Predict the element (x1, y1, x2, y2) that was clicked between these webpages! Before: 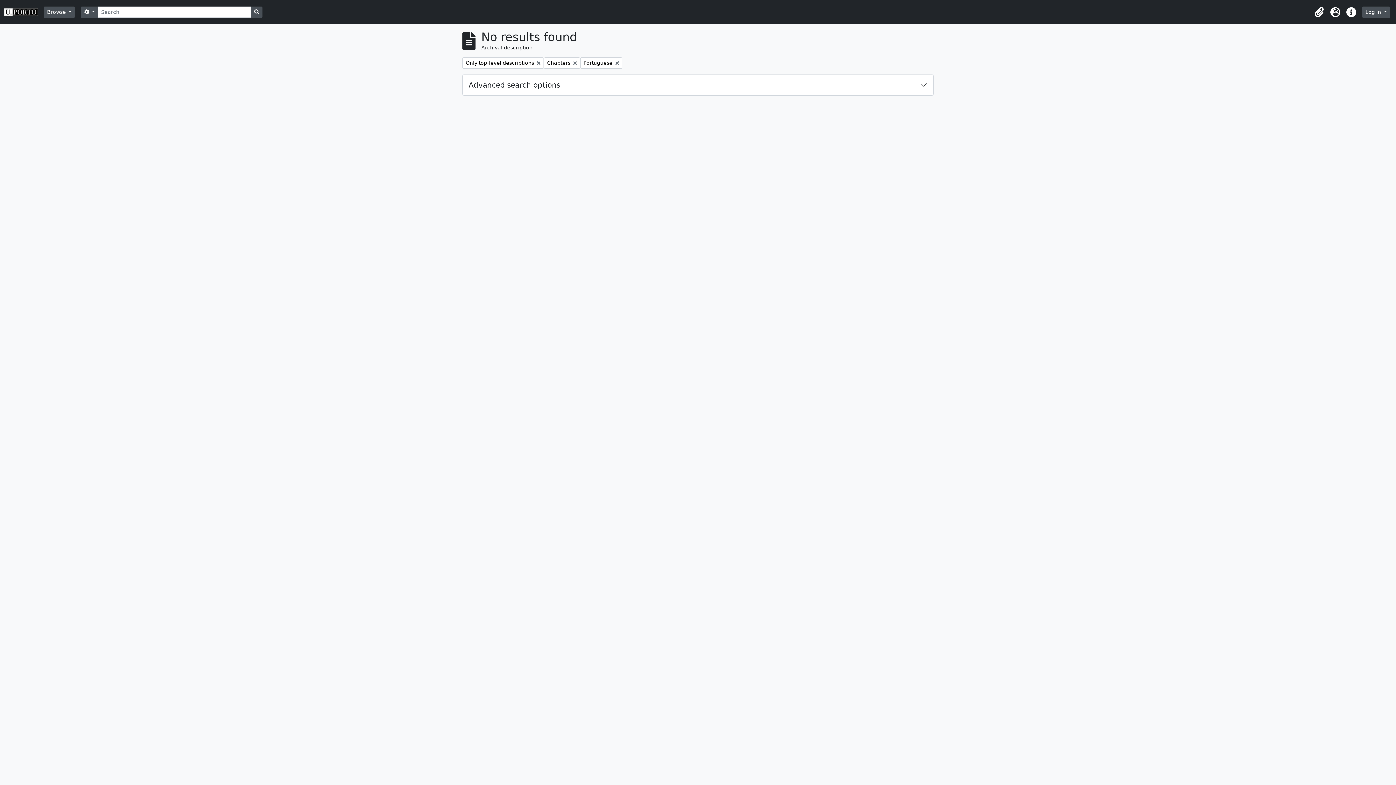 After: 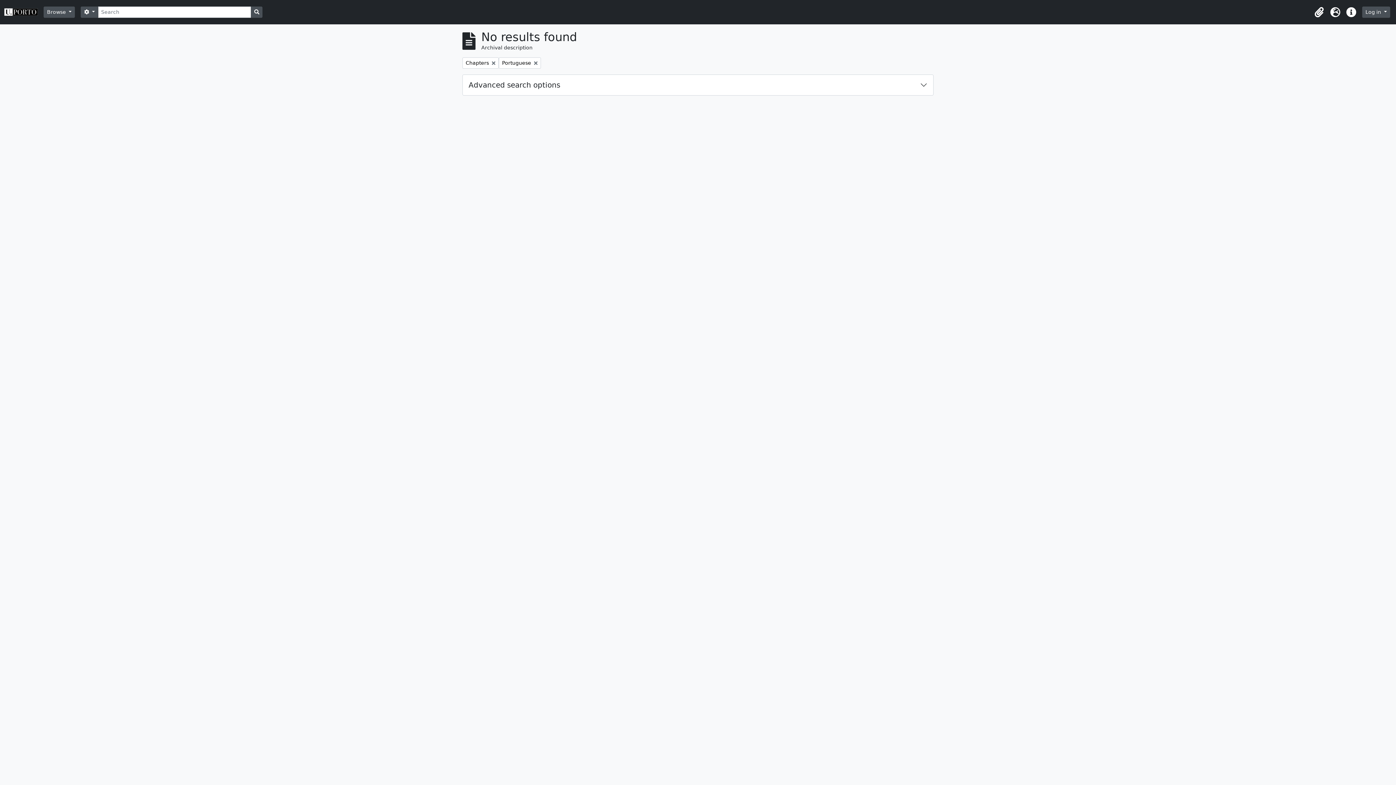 Action: bbox: (462, 57, 544, 68) label: Remove filter:
Only top-level descriptions